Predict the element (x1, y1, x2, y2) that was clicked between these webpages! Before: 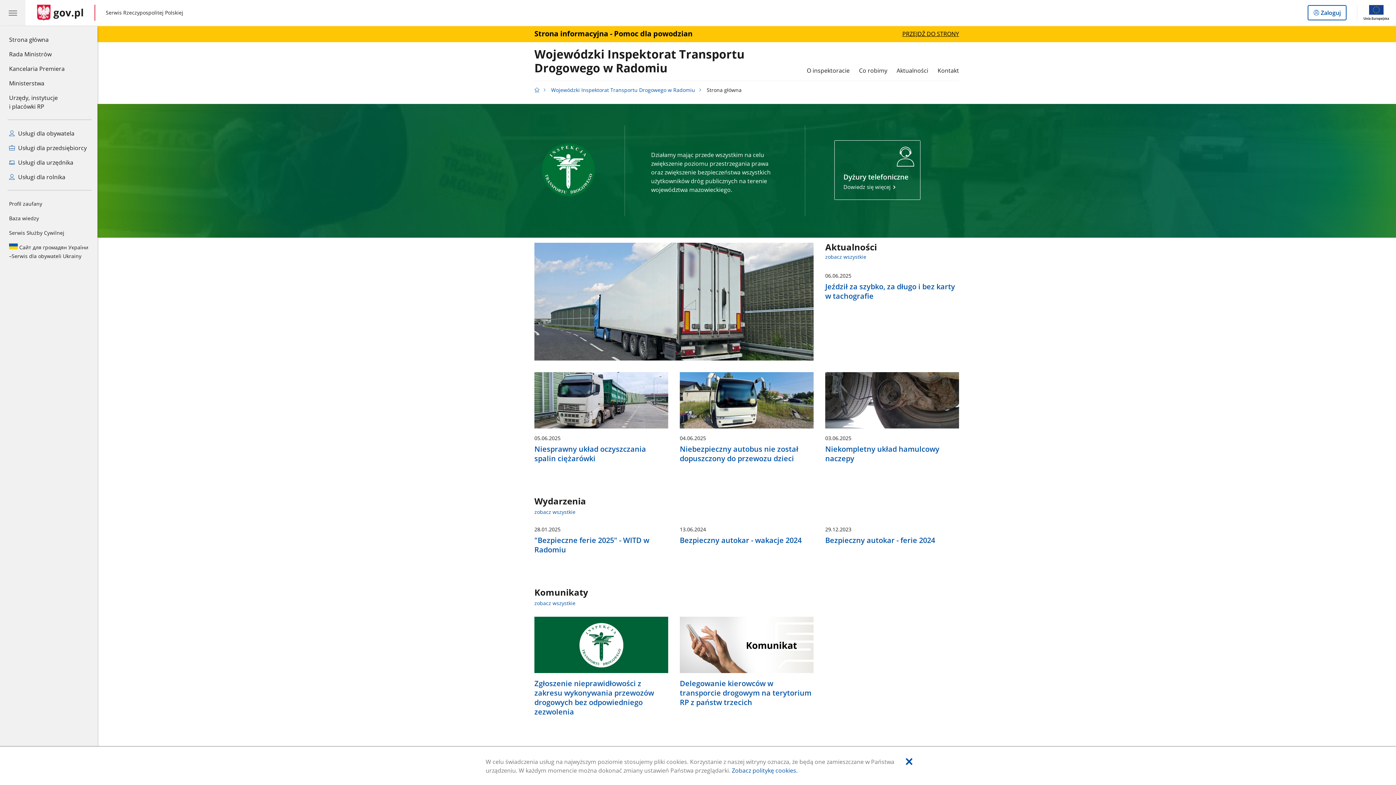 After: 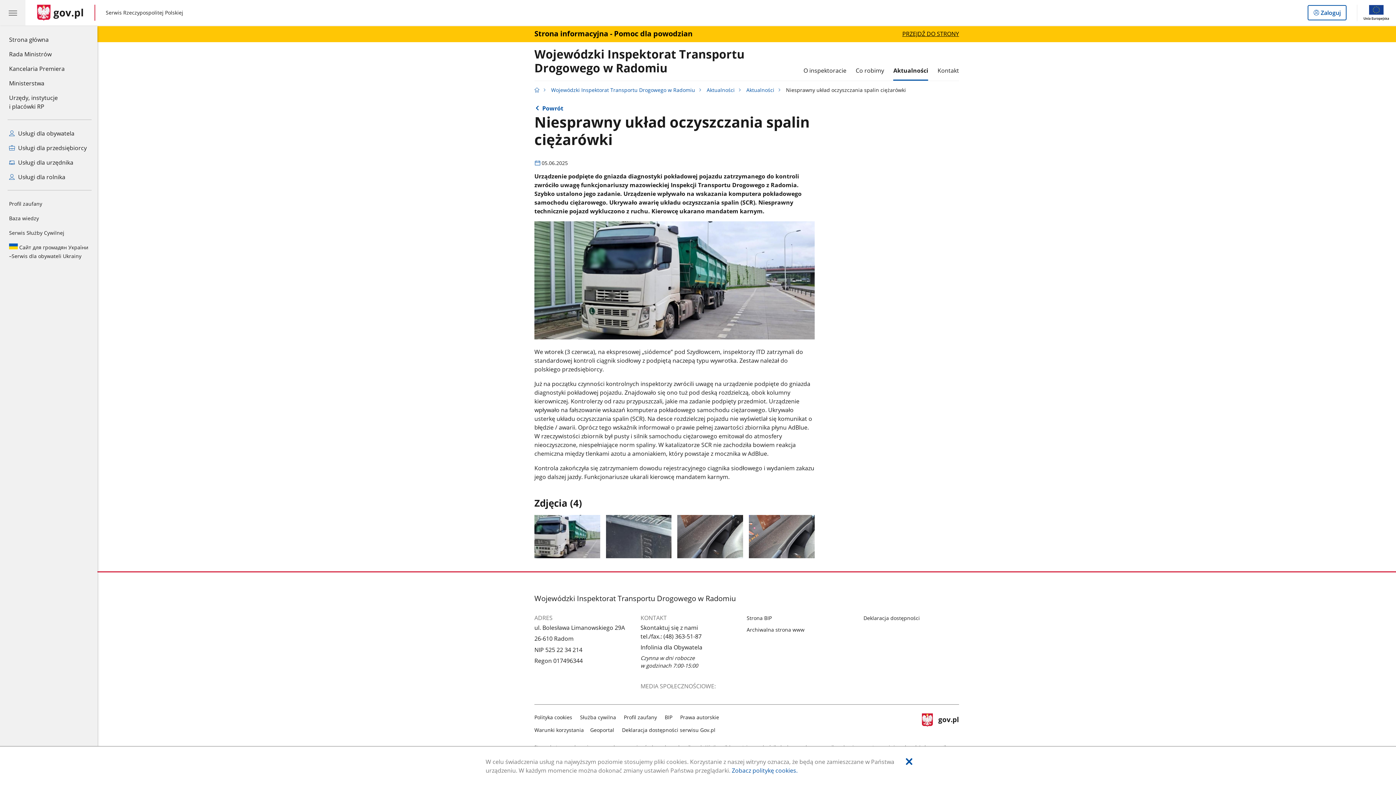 Action: bbox: (534, 372, 668, 465) label: 05.06.2025
Niesprawny układ oczyszczania spalin ciężarówki